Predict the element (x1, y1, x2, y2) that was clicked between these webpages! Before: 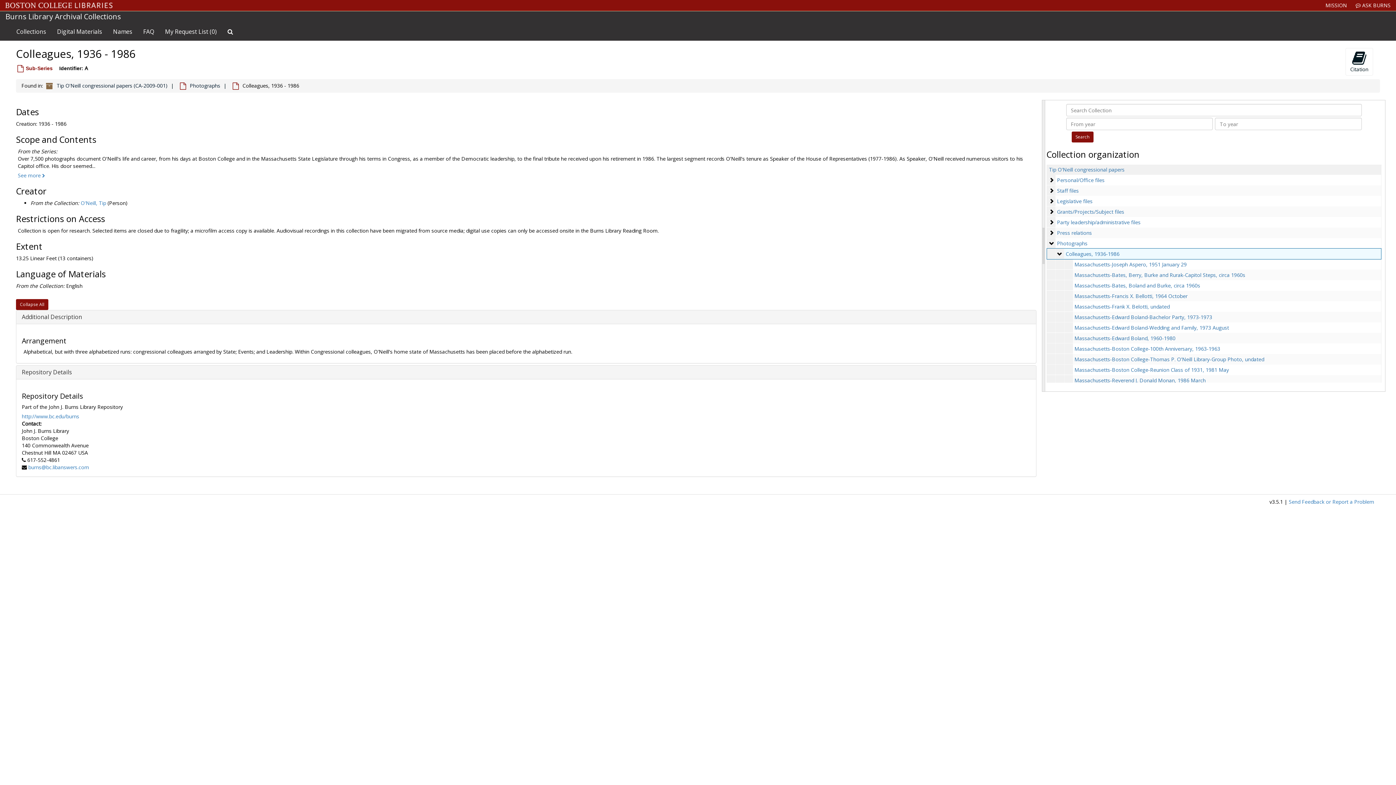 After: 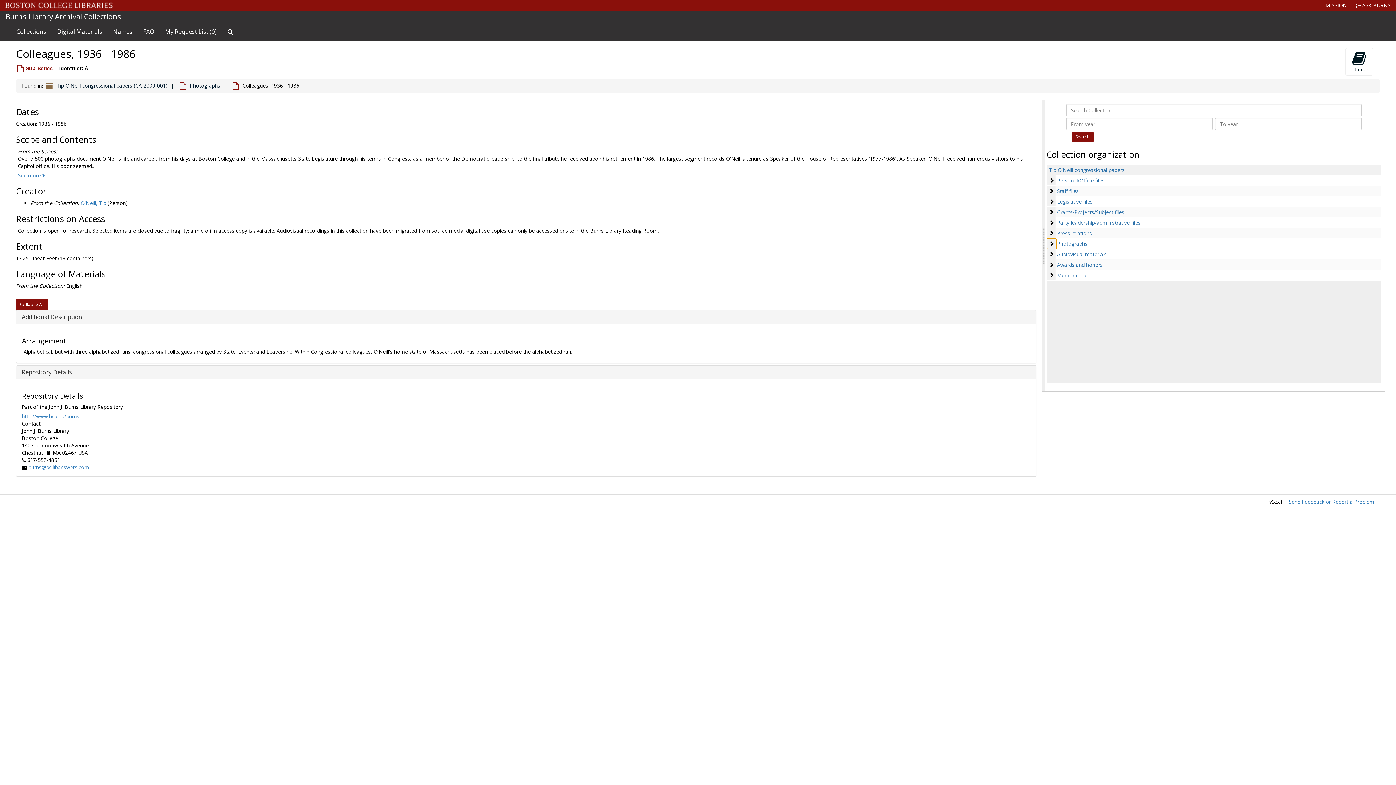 Action: label: Photographs bbox: (1047, 238, 1056, 249)